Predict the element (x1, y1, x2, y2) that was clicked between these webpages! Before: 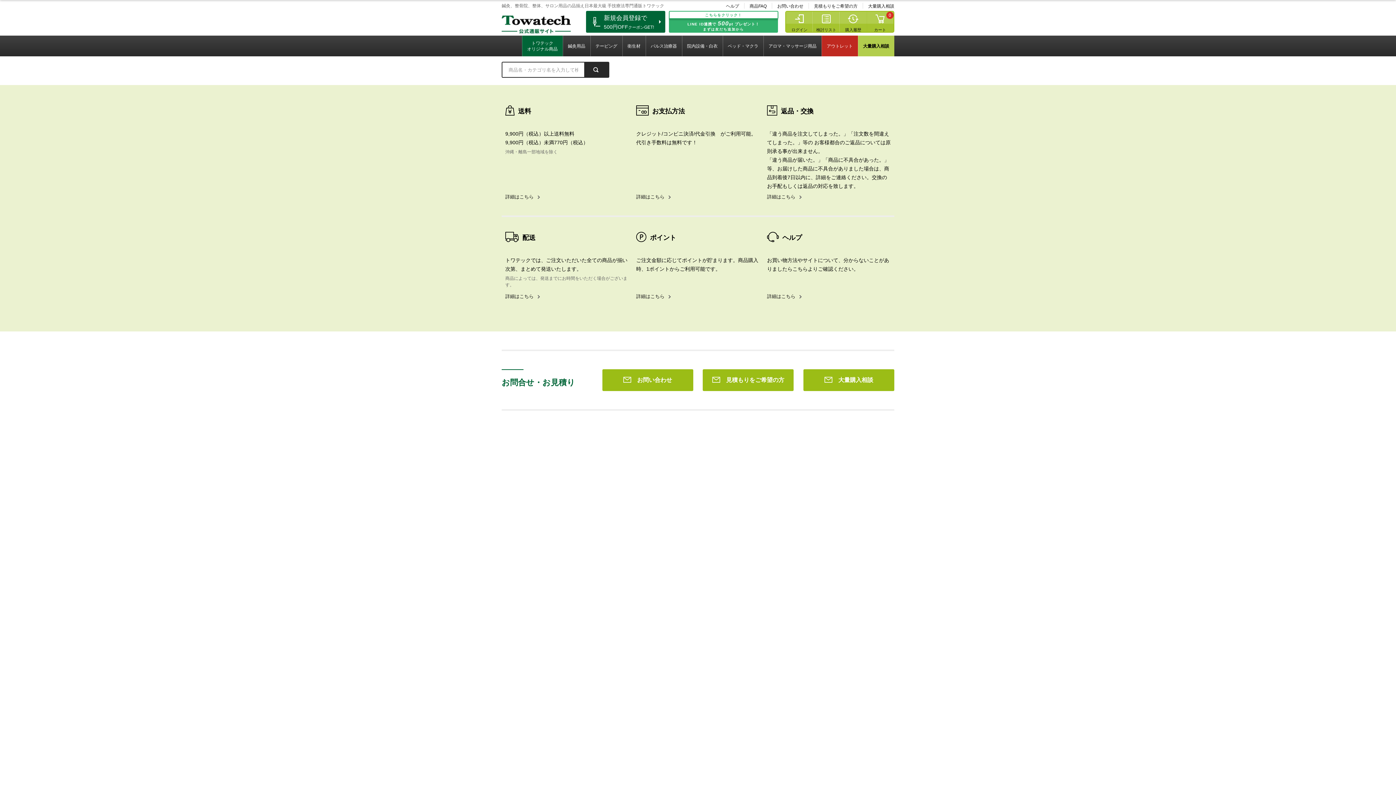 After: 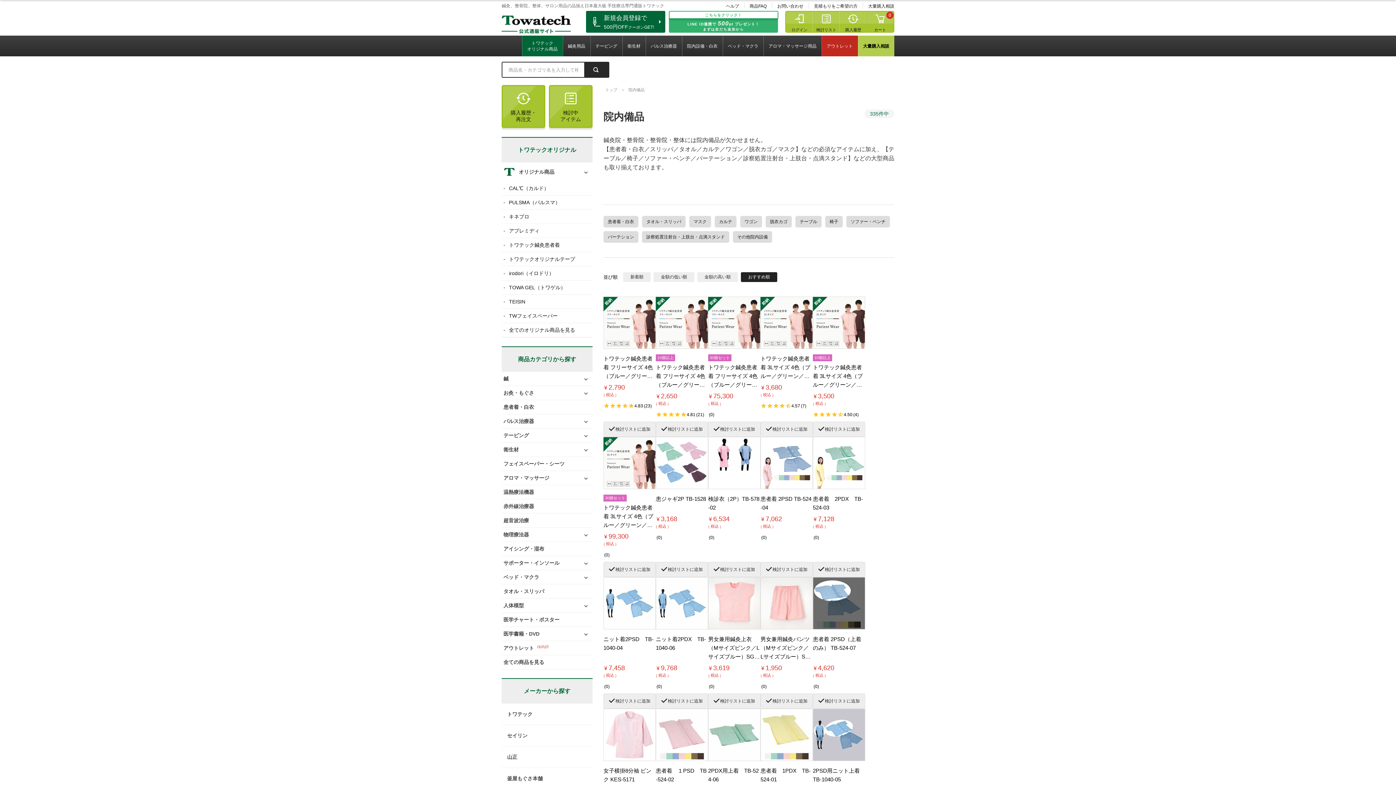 Action: bbox: (682, 35, 722, 56) label: 院内設備・白衣